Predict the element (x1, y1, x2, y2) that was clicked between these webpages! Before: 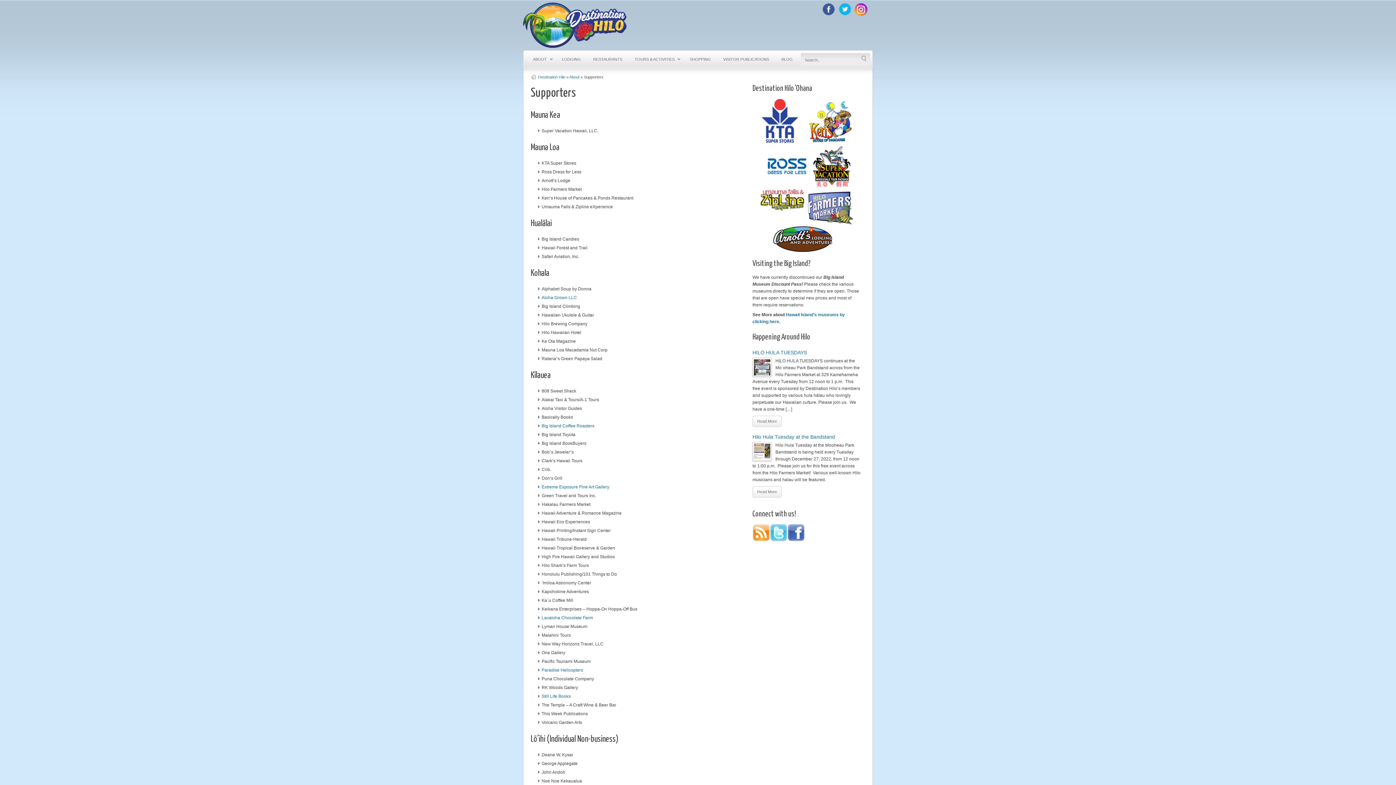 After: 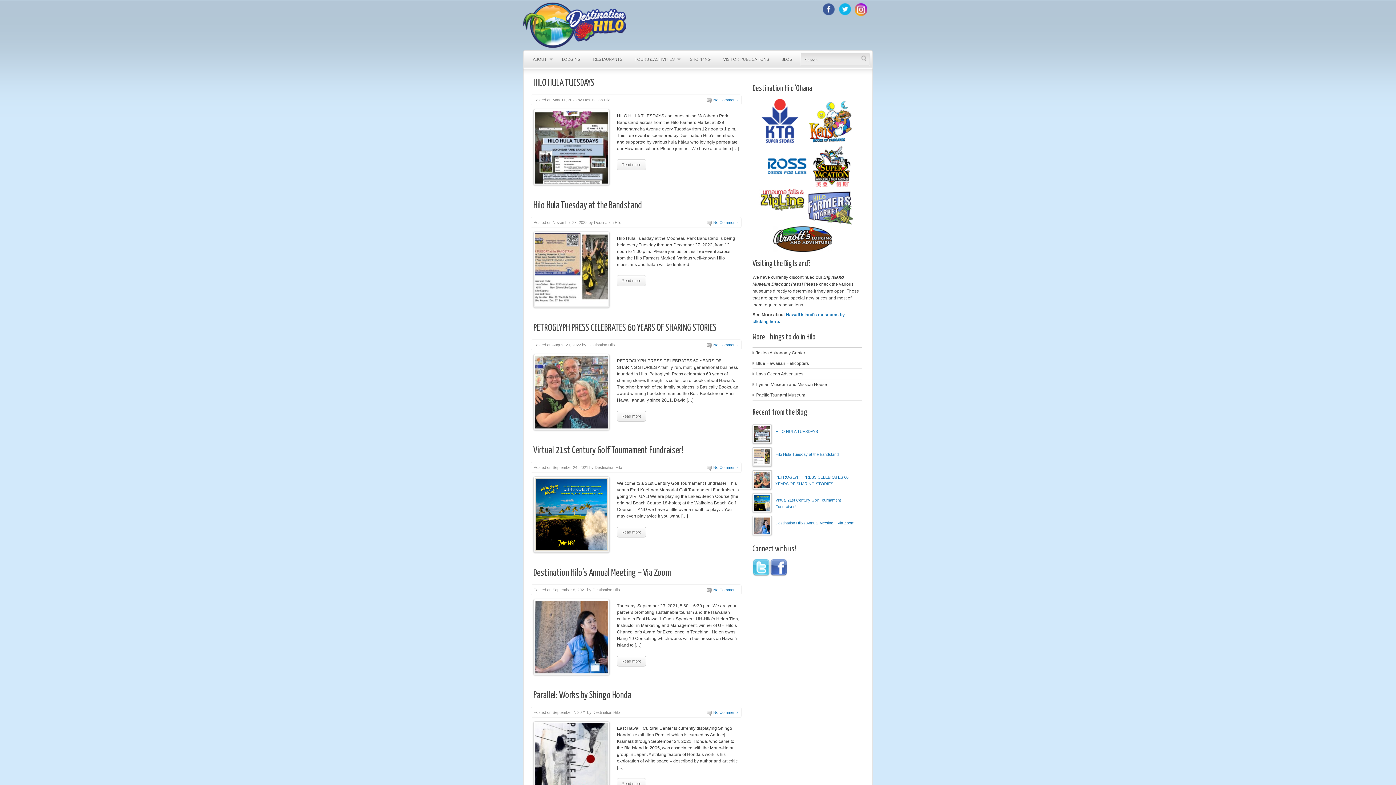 Action: bbox: (775, 50, 799, 68) label: BLOG